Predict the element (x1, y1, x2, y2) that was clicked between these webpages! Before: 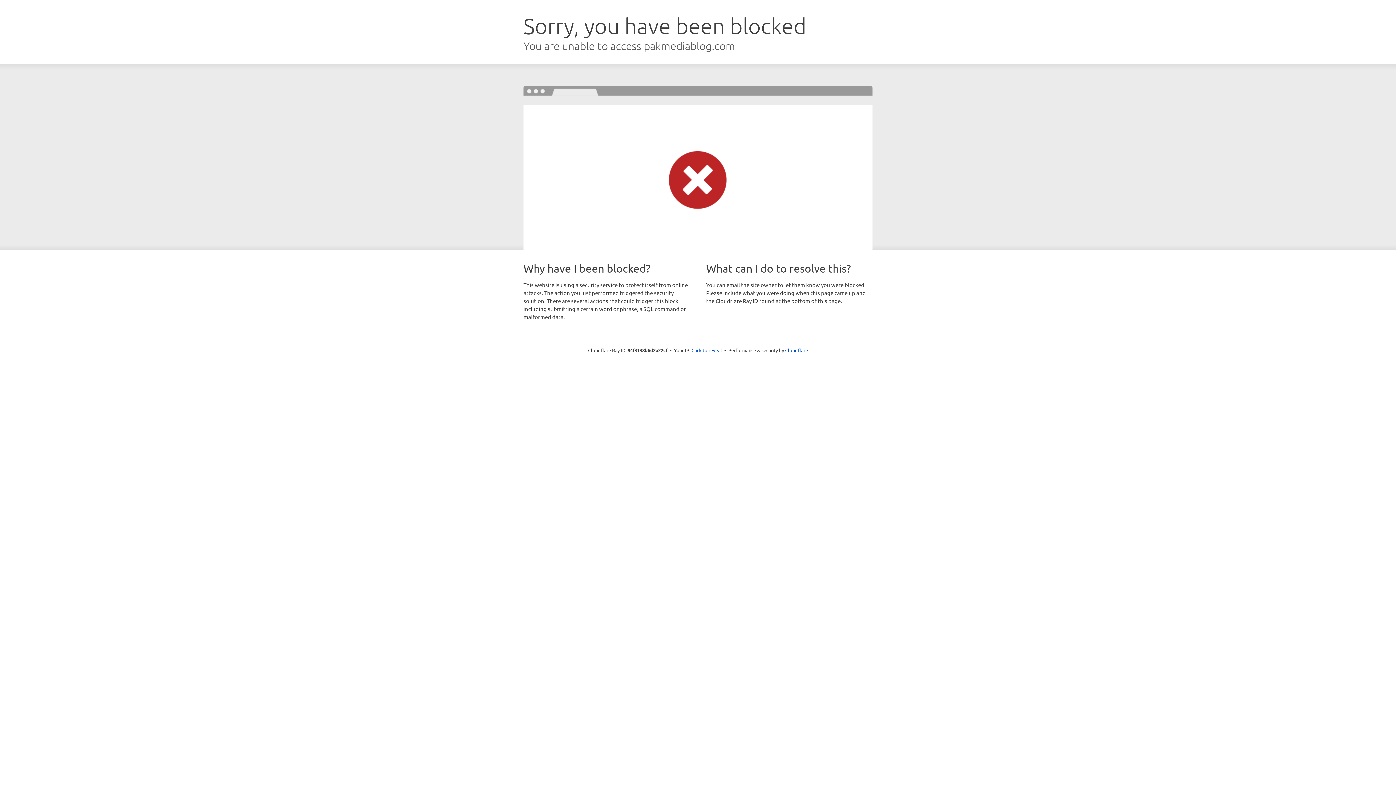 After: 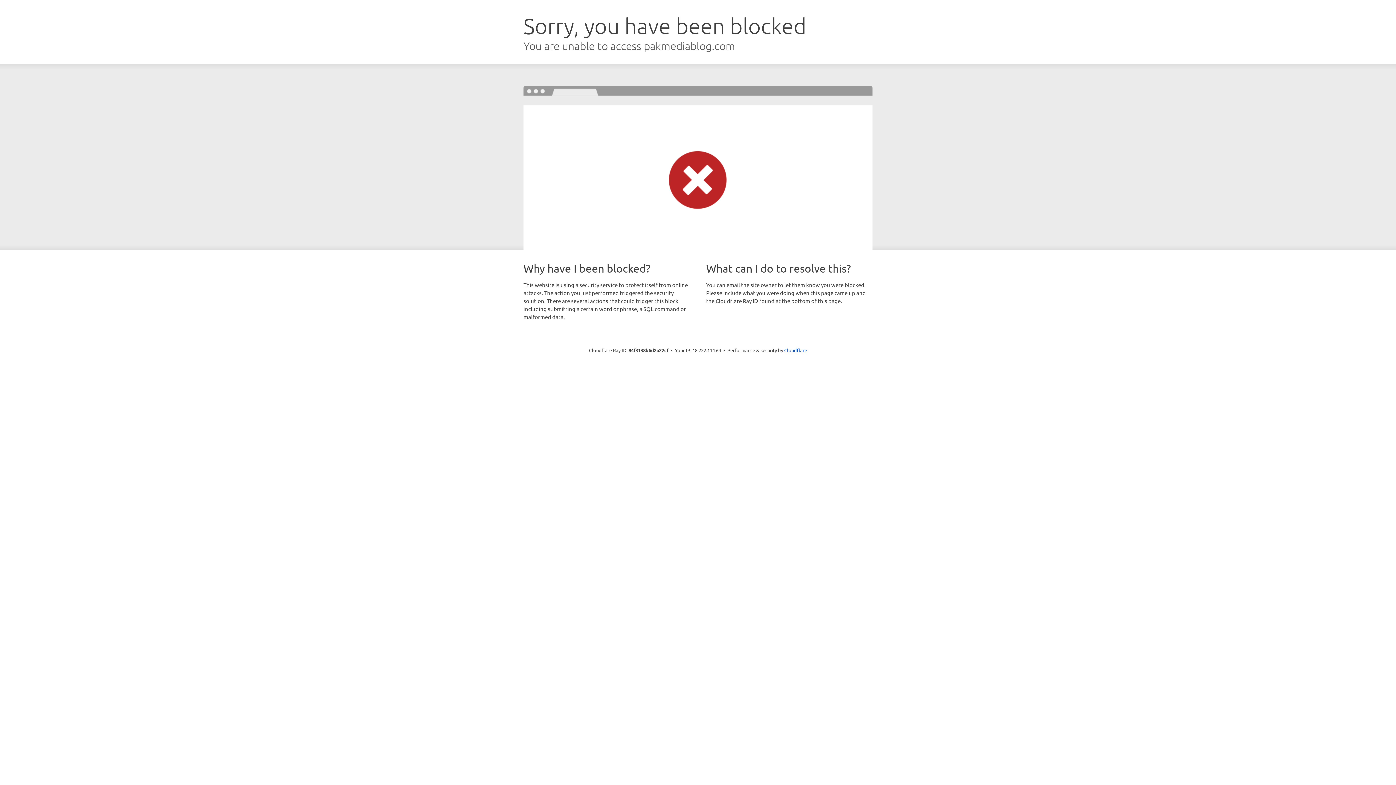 Action: label: Click to reveal bbox: (691, 346, 722, 353)